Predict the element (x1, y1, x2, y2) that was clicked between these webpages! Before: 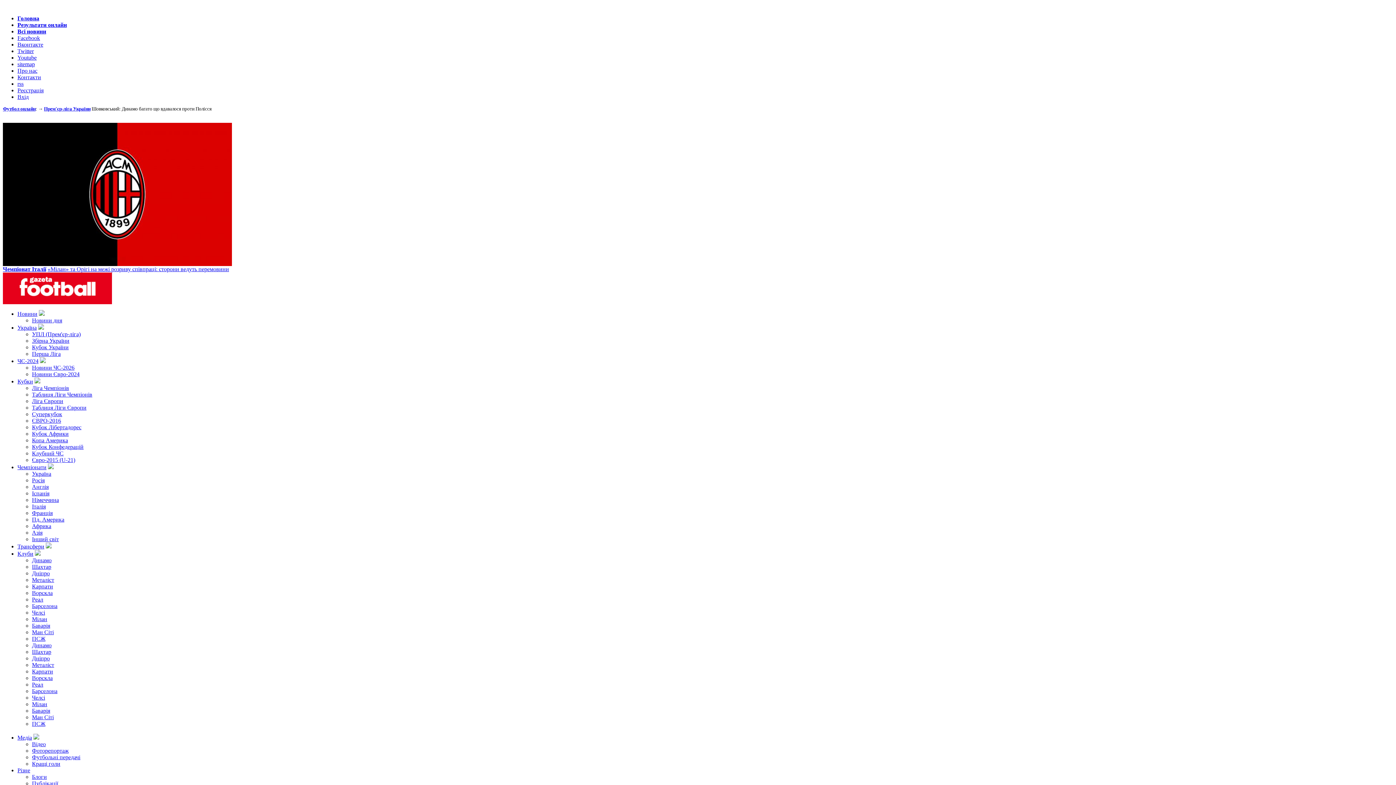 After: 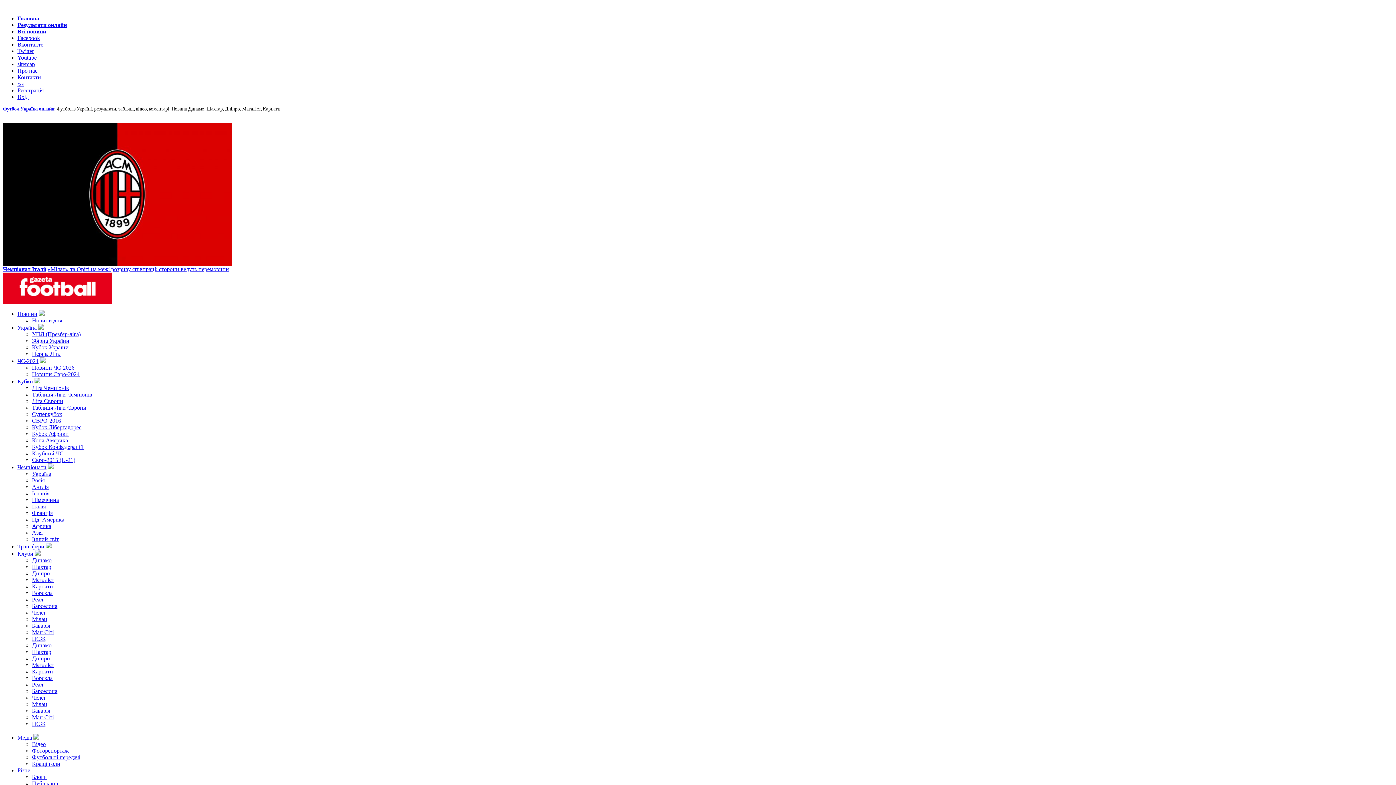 Action: label: Україна bbox: (32, 470, 51, 477)